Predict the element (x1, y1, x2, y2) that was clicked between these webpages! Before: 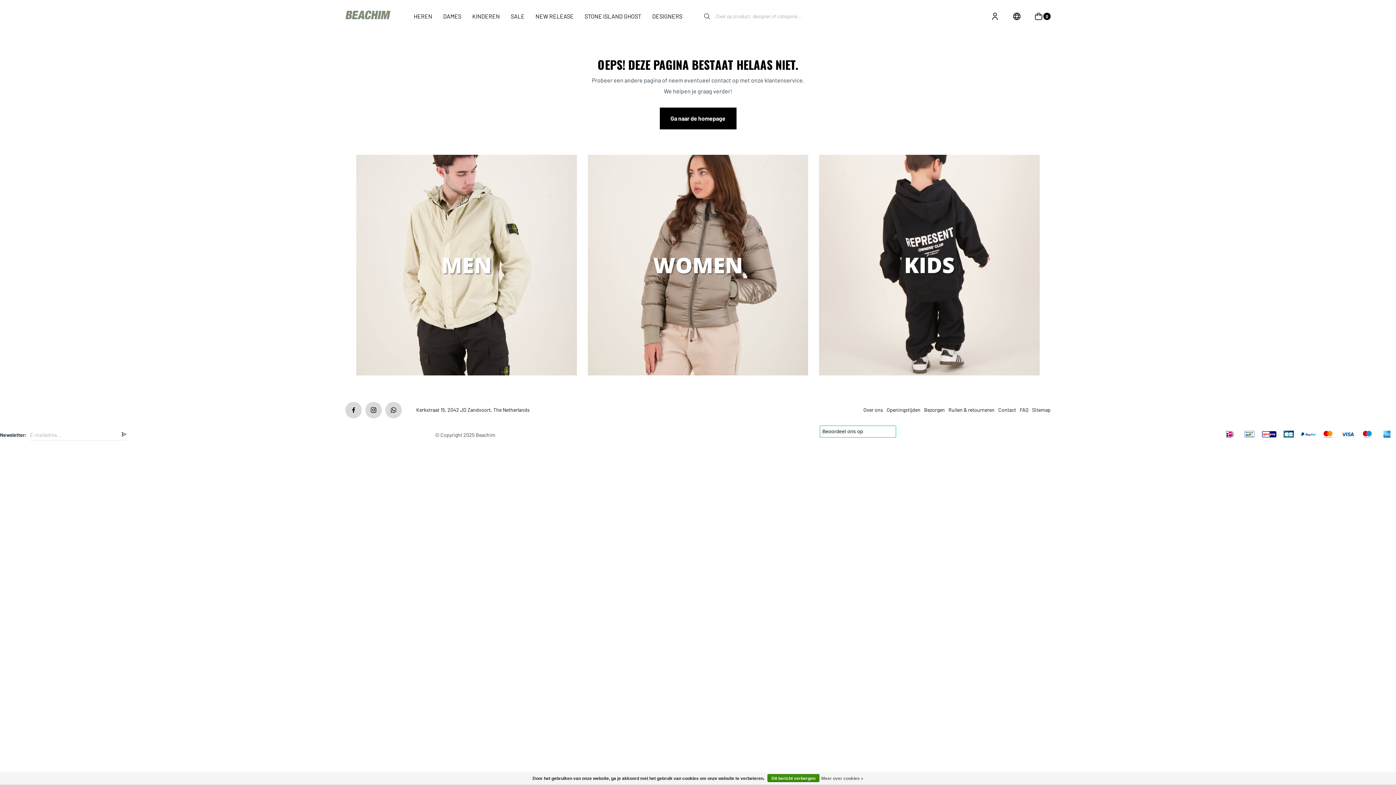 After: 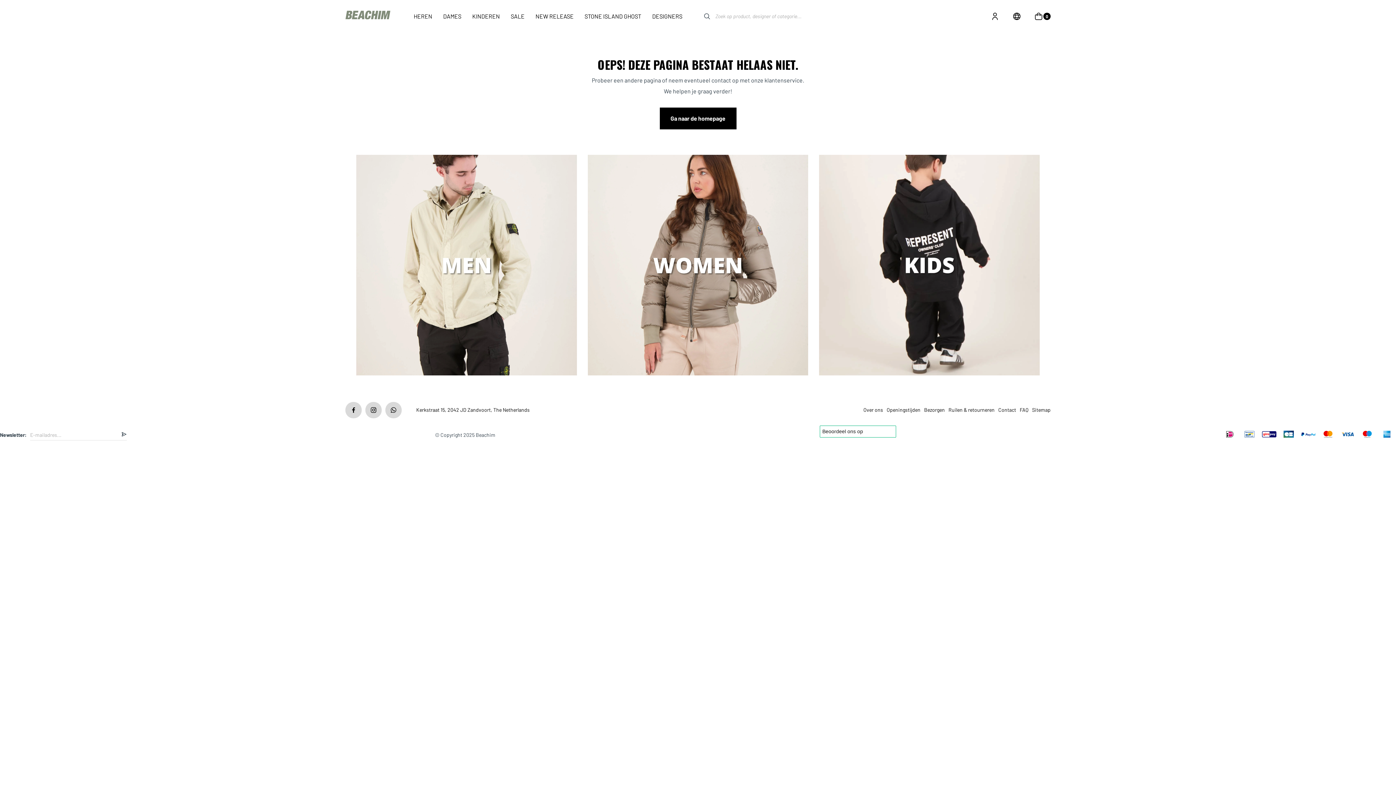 Action: bbox: (767, 774, 819, 782) label: Dit bericht verbergen